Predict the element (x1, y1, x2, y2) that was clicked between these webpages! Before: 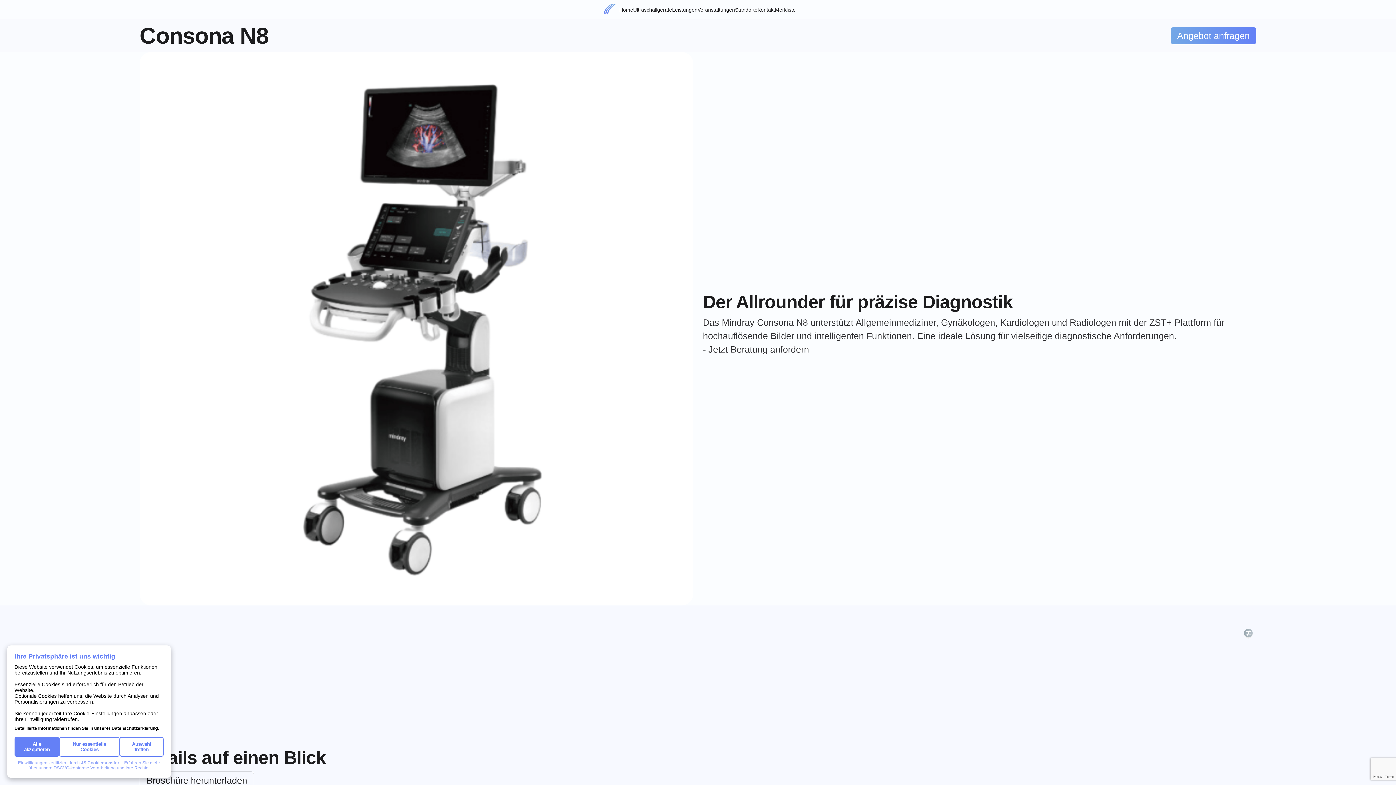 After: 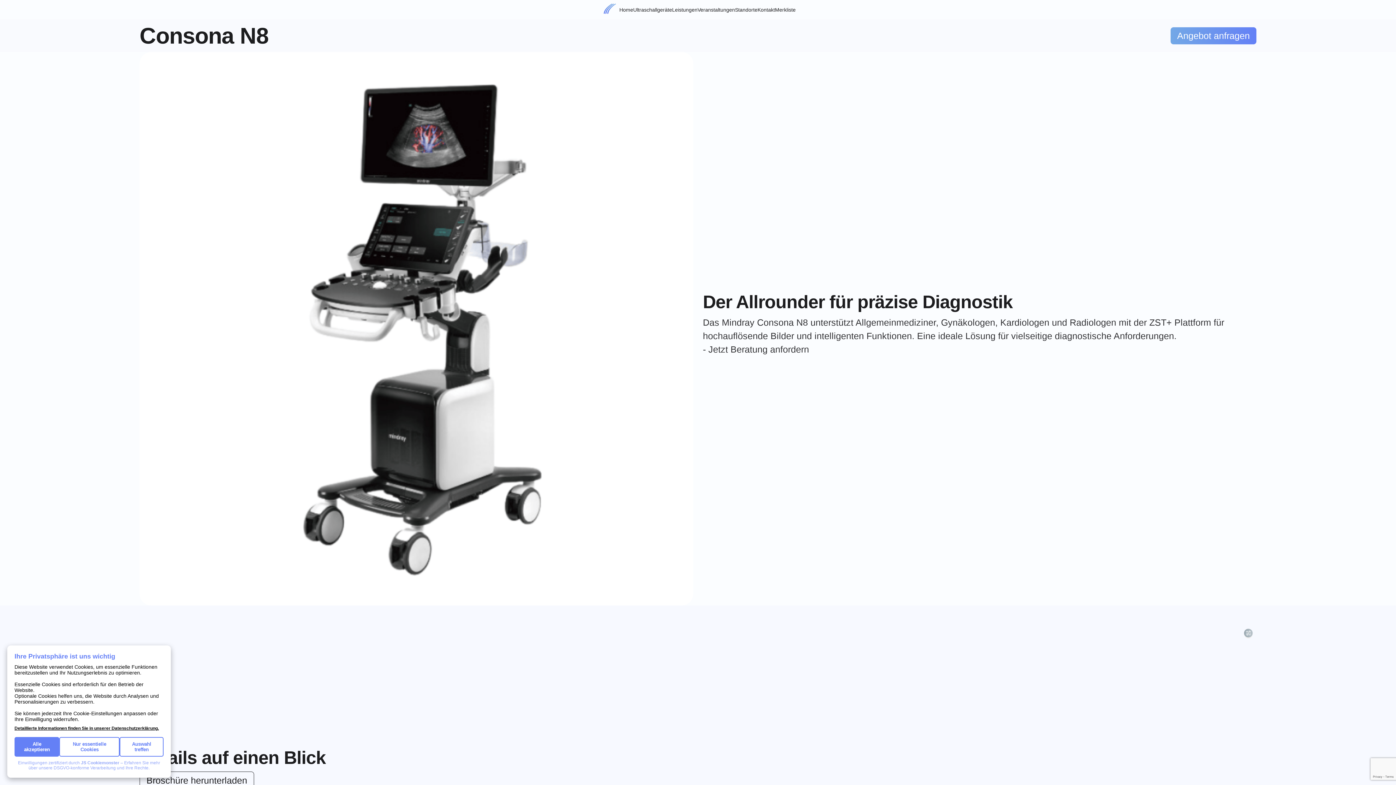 Action: bbox: (14, 726, 158, 731) label: Detaillierte Informationen finden Sie in unserer Datenschutzerklärung.